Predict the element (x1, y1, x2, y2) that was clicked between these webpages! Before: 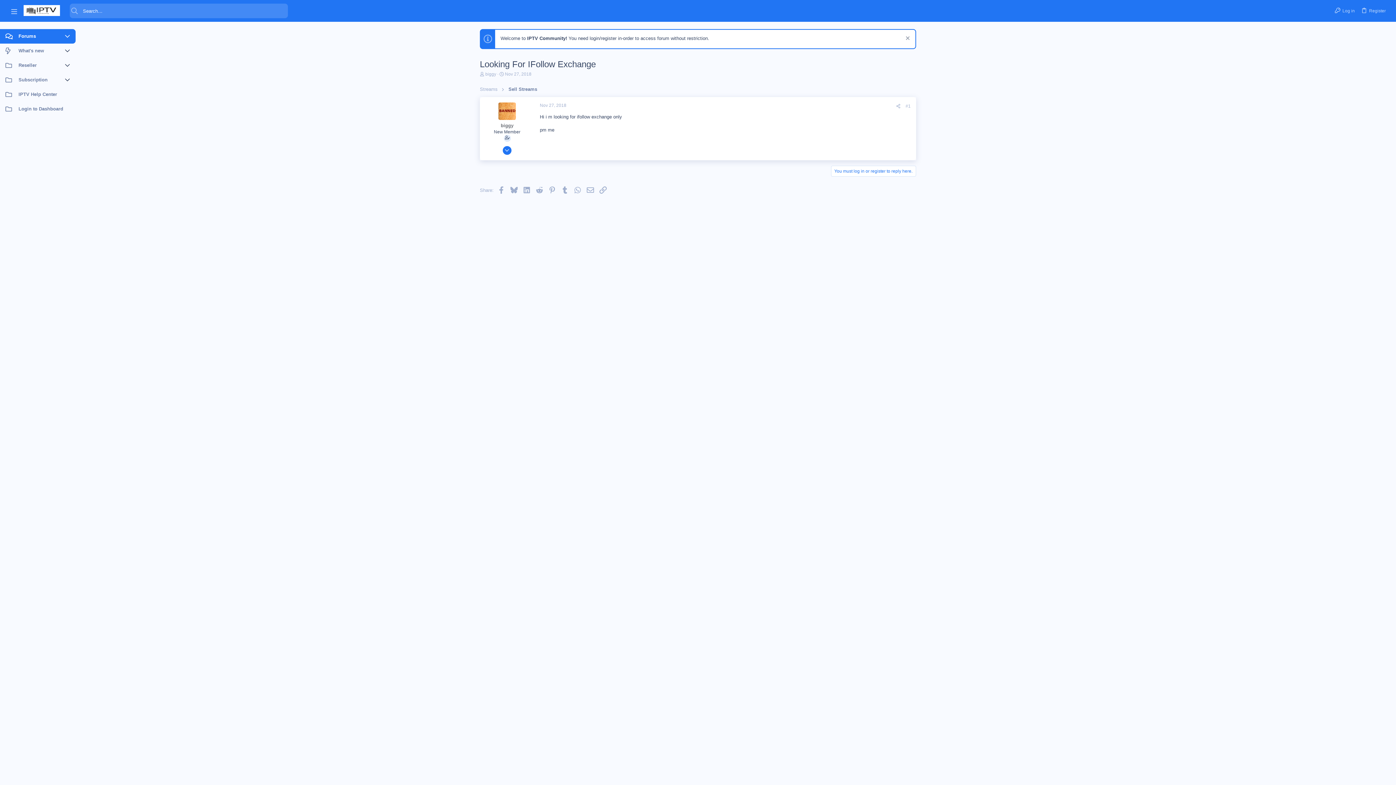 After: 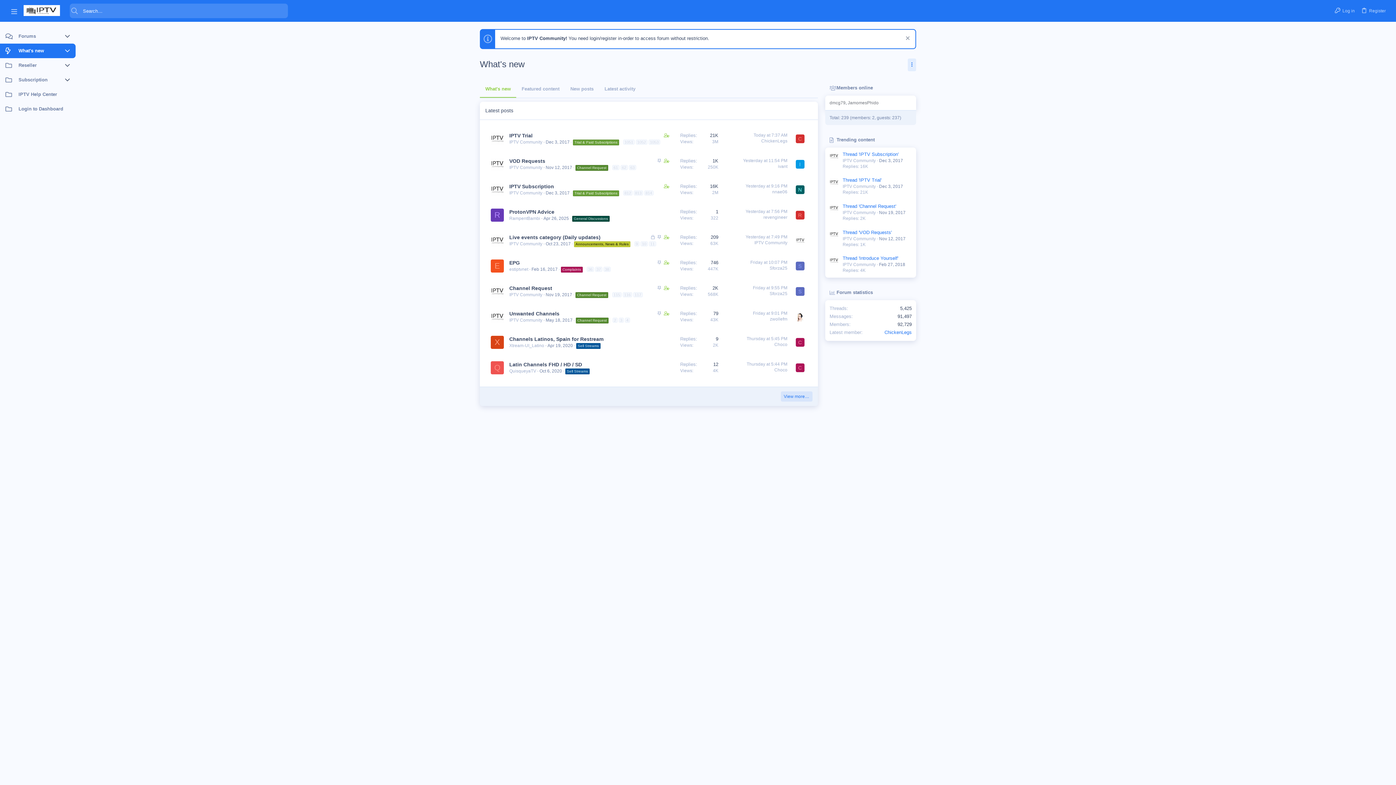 Action: label: What's new bbox: (0, 43, 64, 58)